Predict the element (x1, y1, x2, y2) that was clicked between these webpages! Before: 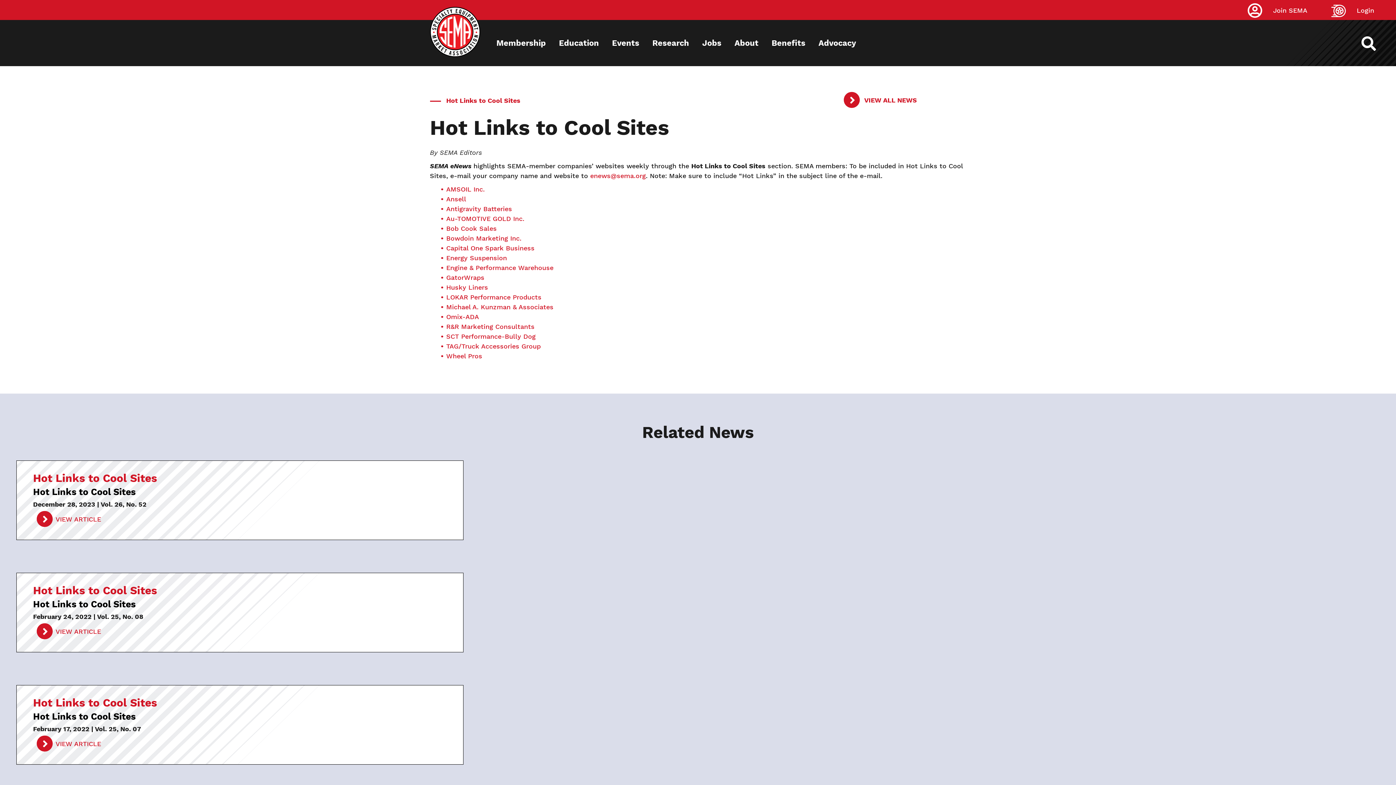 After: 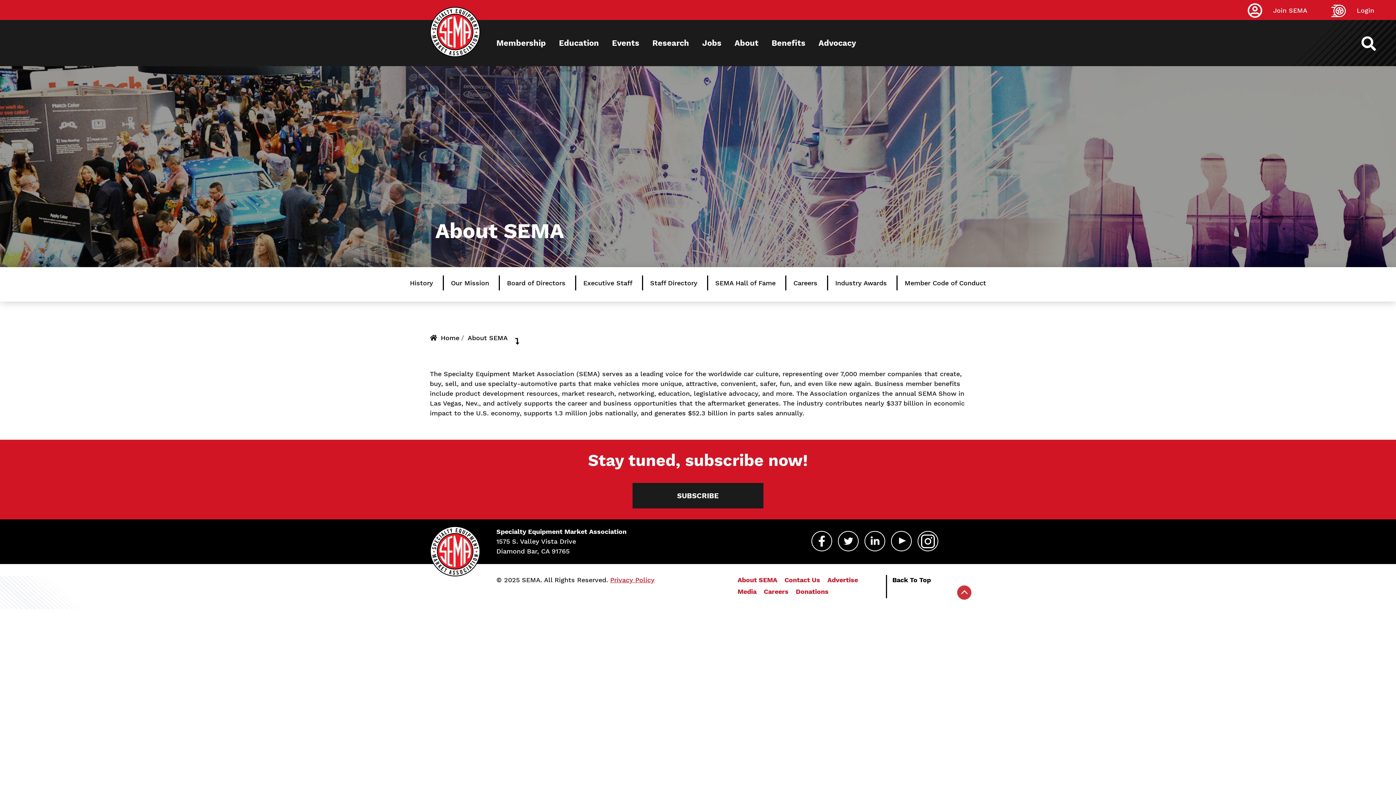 Action: bbox: (729, 20, 764, 66) label: About